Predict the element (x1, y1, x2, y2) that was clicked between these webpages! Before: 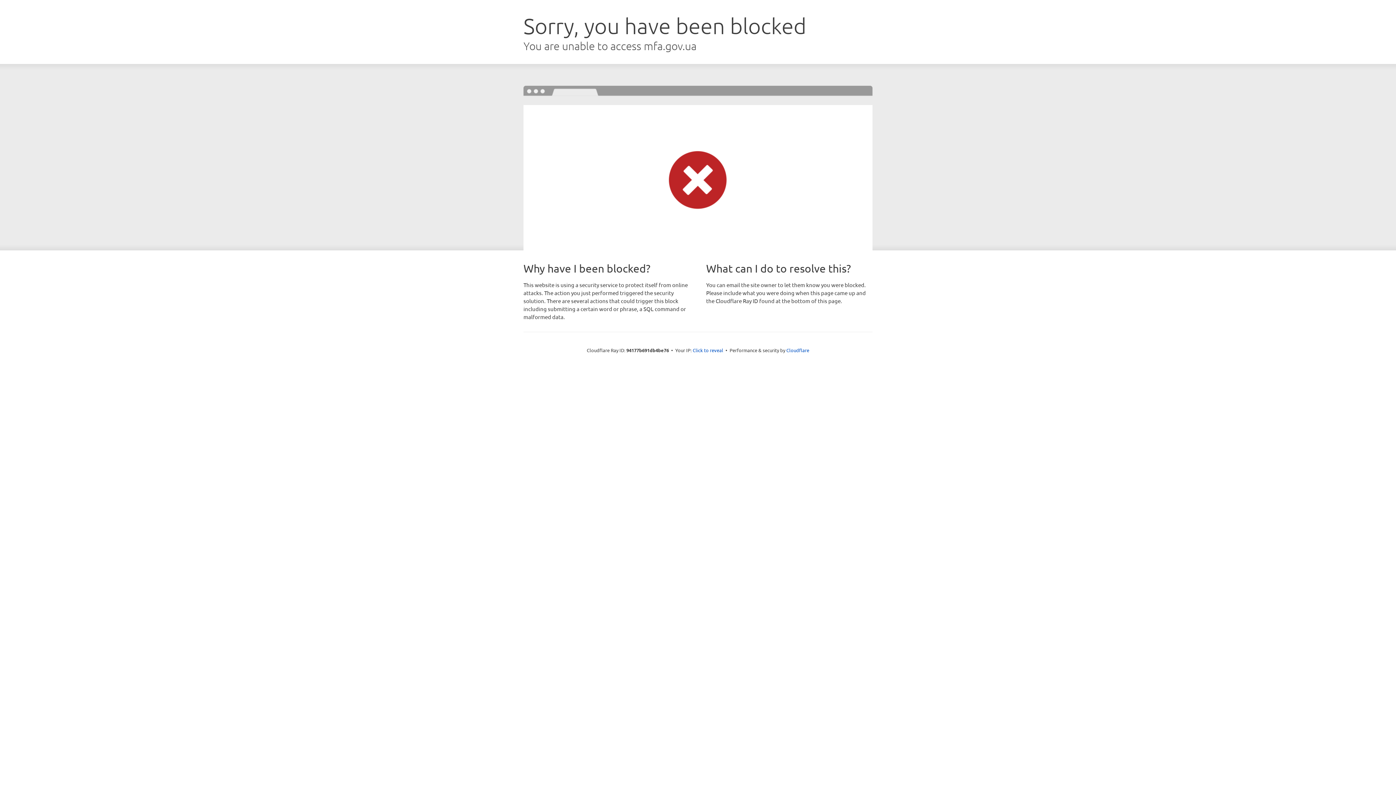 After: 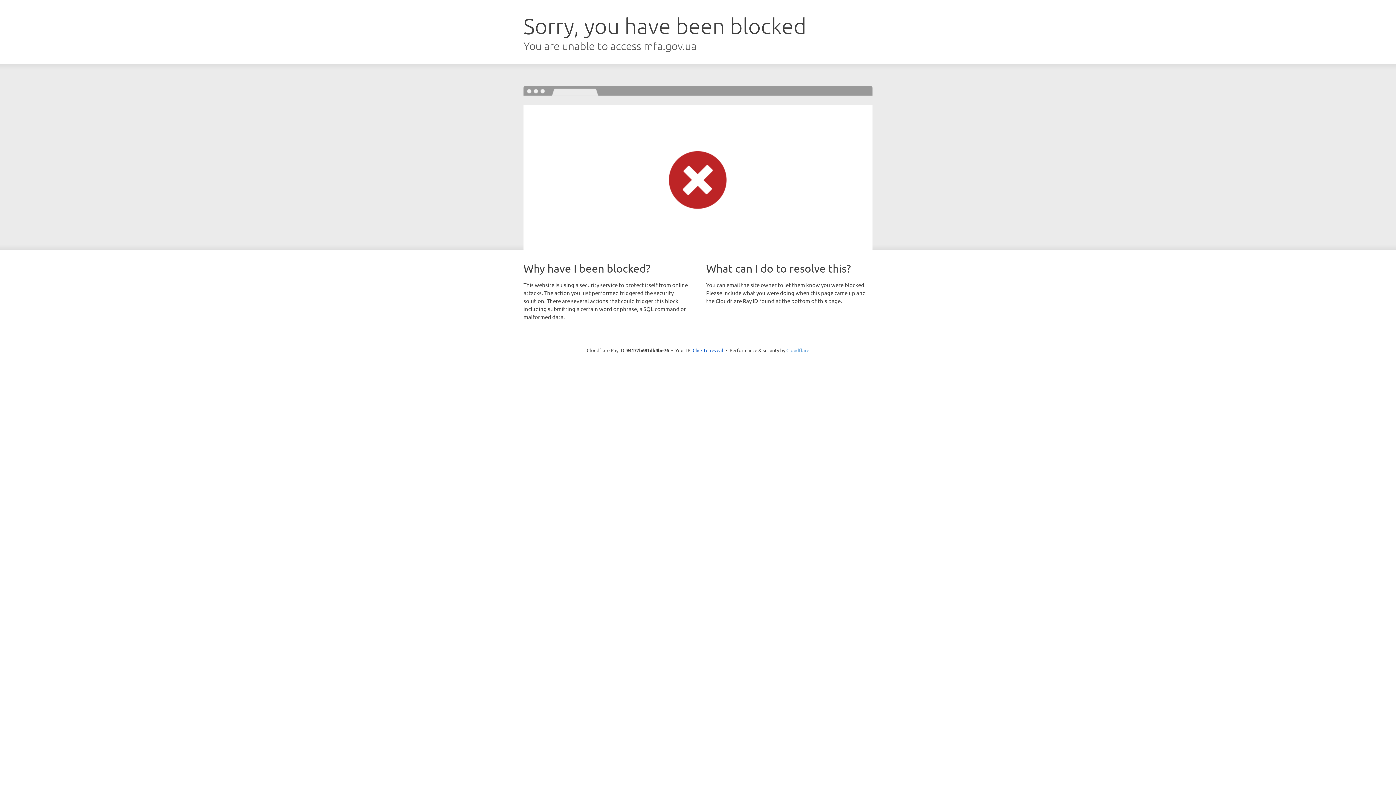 Action: bbox: (786, 347, 809, 353) label: Cloudflare